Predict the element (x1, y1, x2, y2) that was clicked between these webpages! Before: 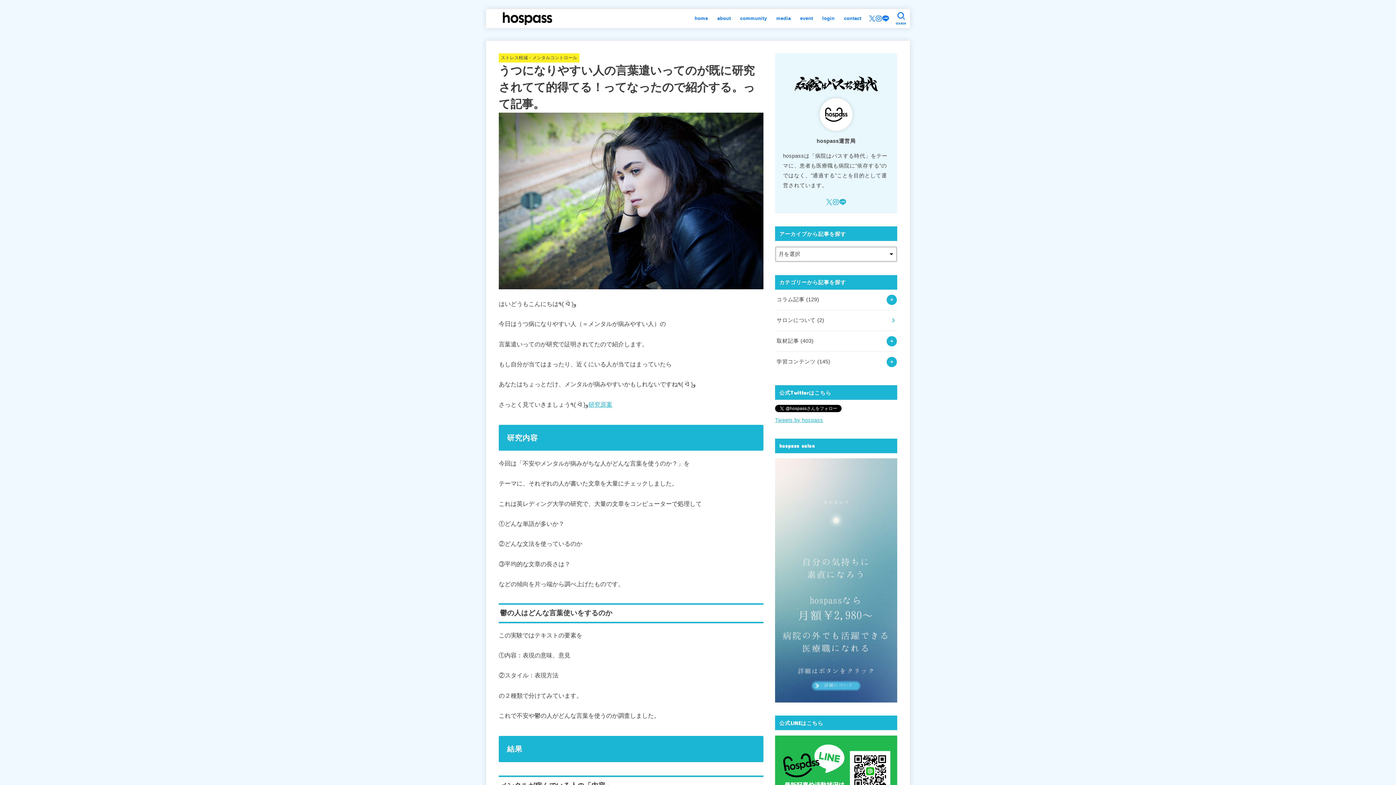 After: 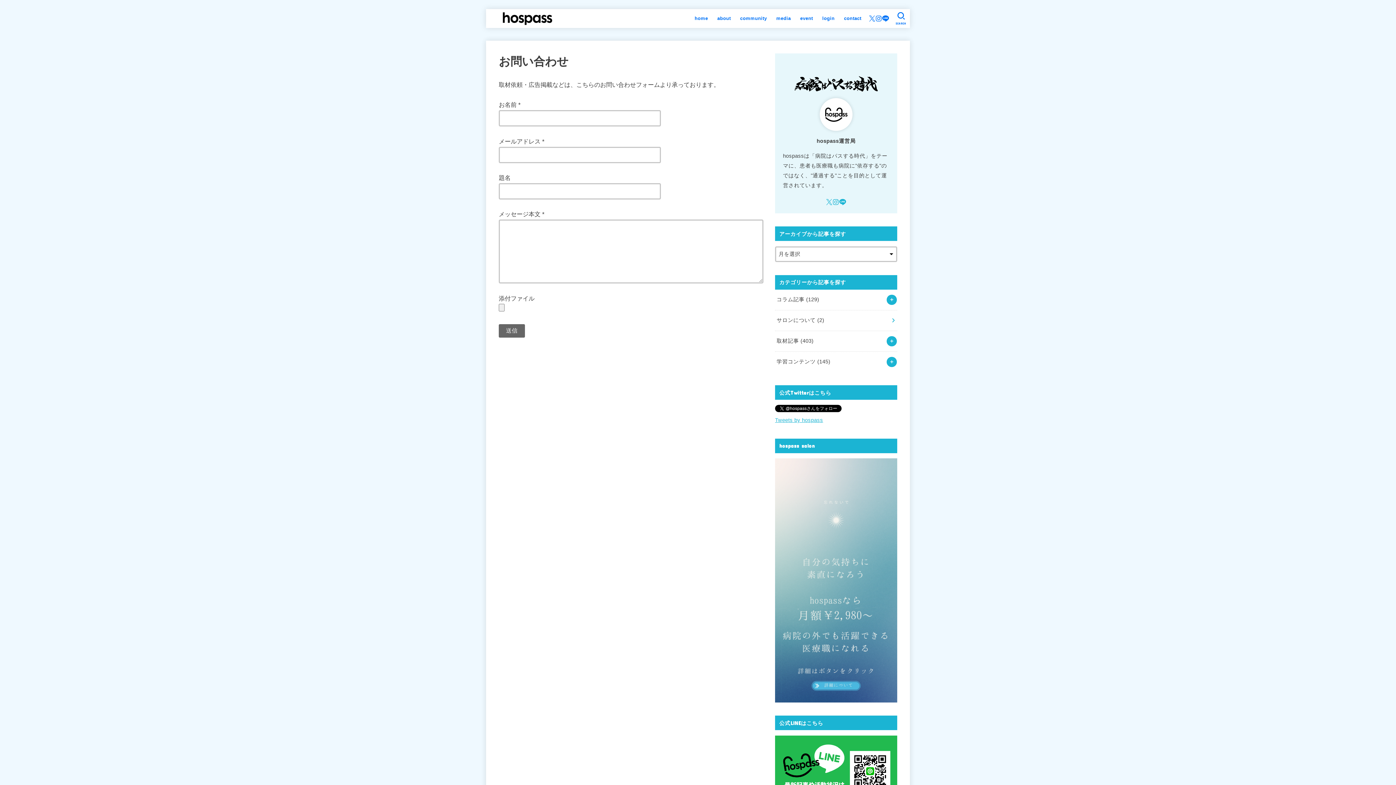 Action: label: contact bbox: (839, 10, 866, 26)